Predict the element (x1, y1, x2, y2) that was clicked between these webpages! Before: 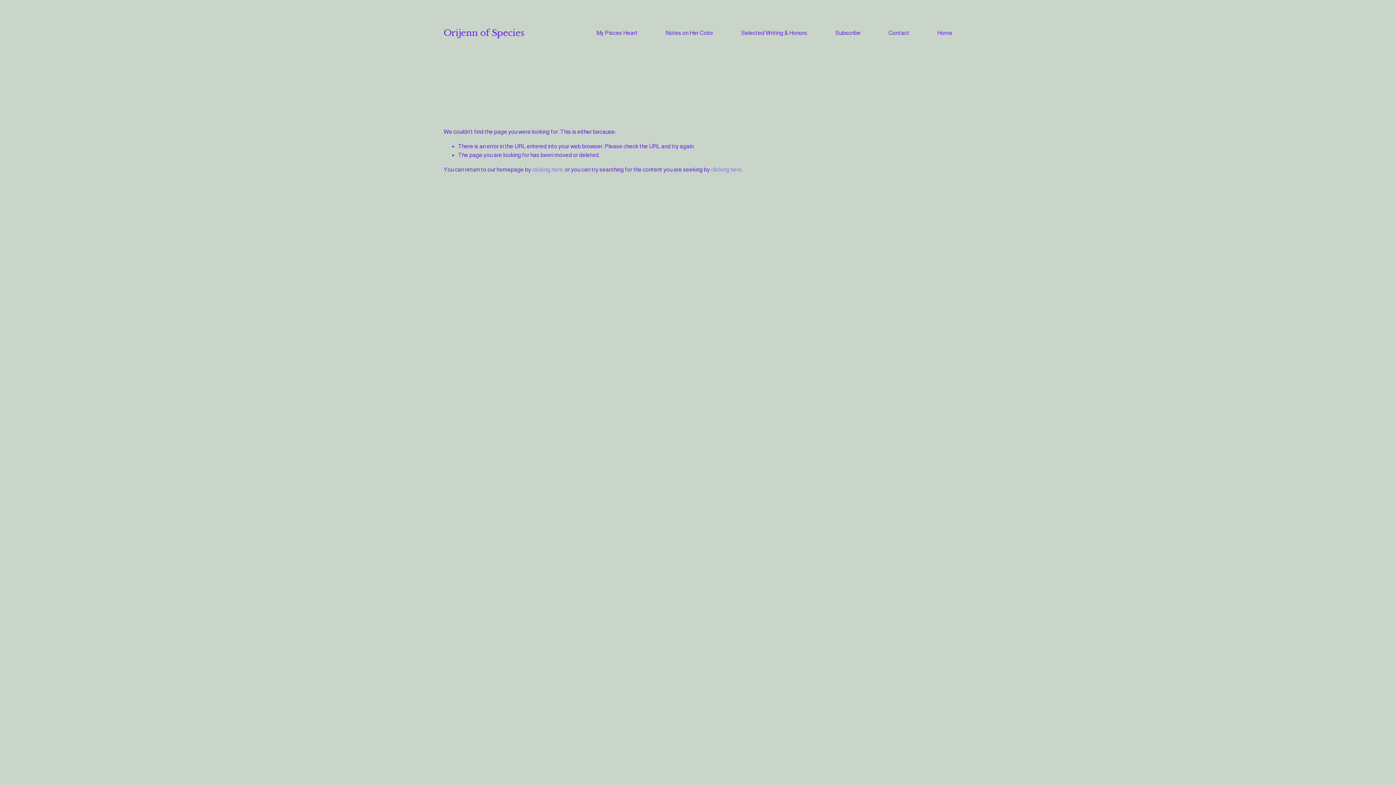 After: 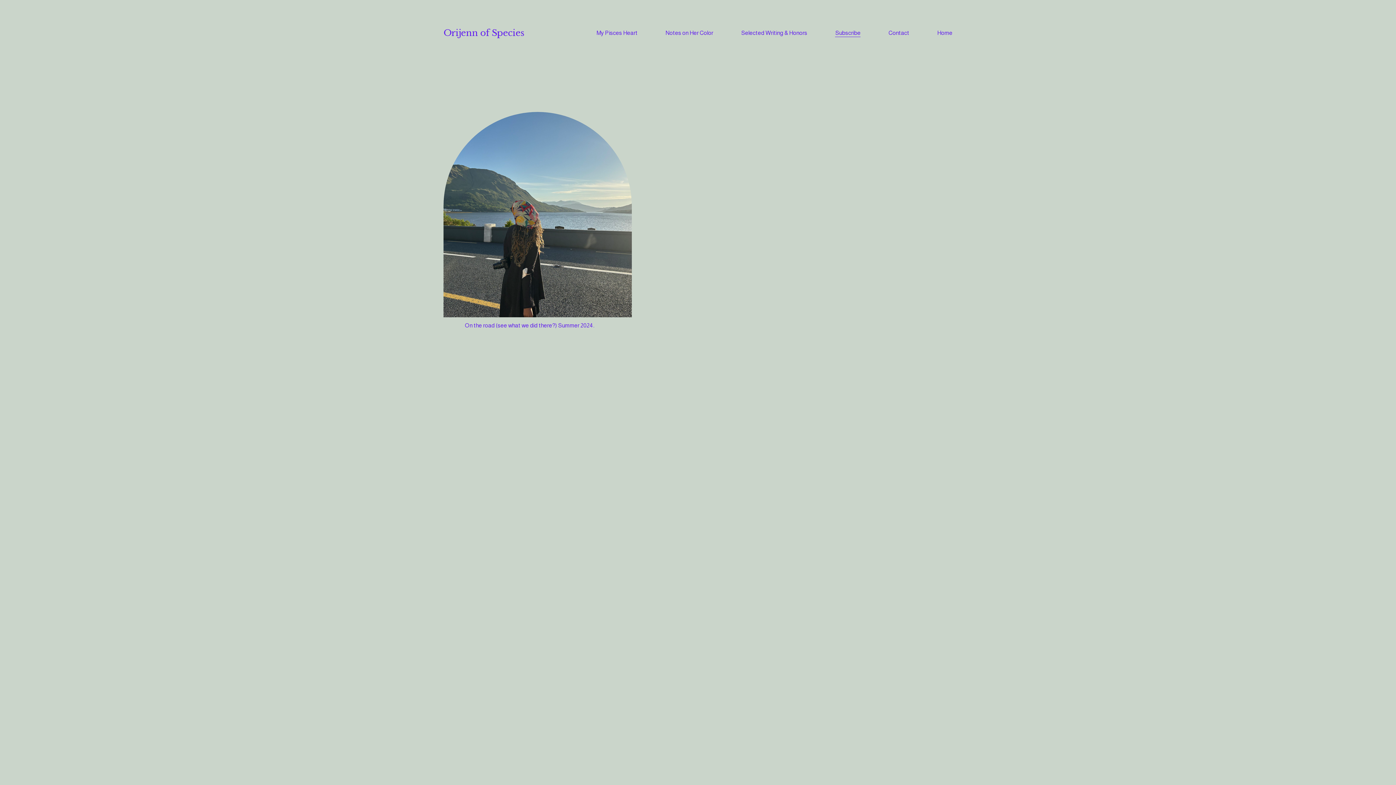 Action: label: Subscribe bbox: (835, 28, 860, 37)